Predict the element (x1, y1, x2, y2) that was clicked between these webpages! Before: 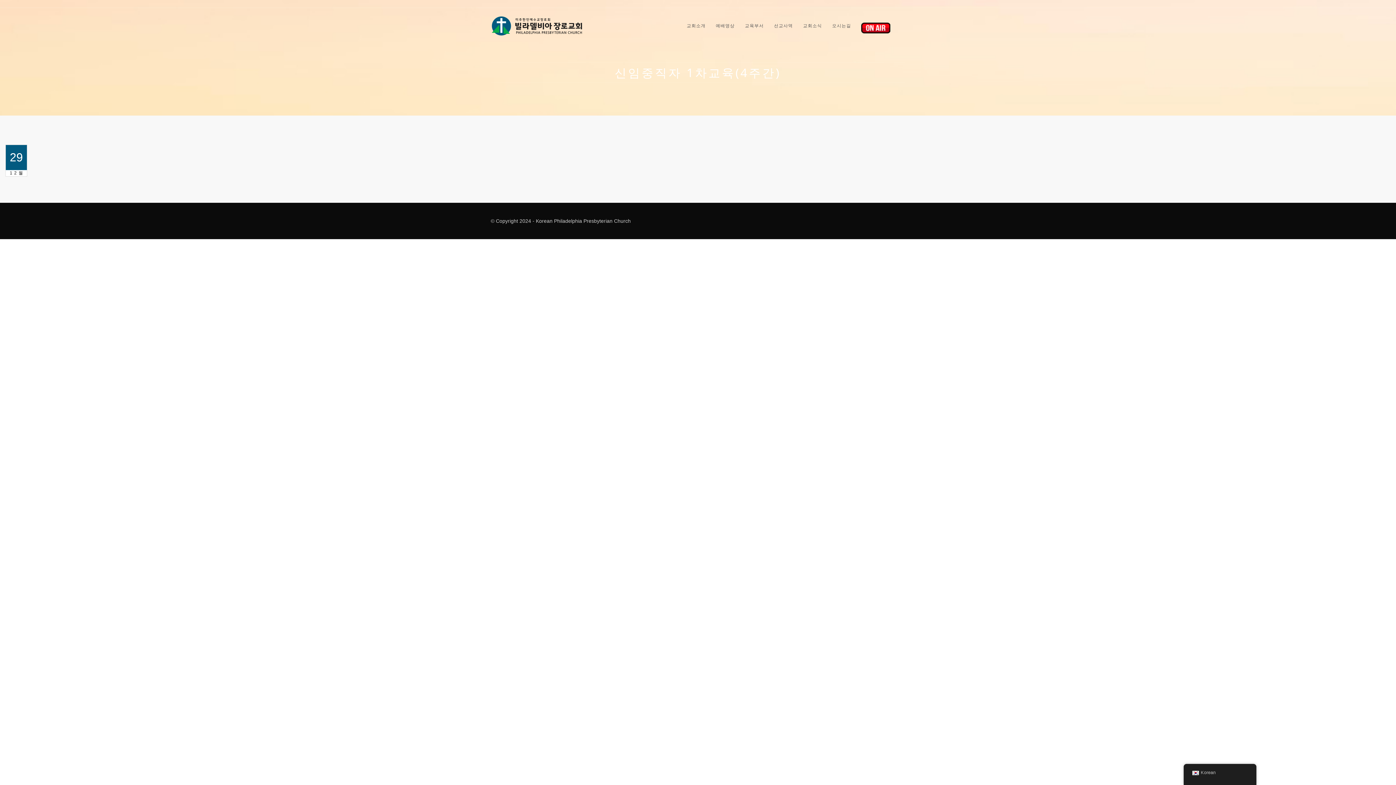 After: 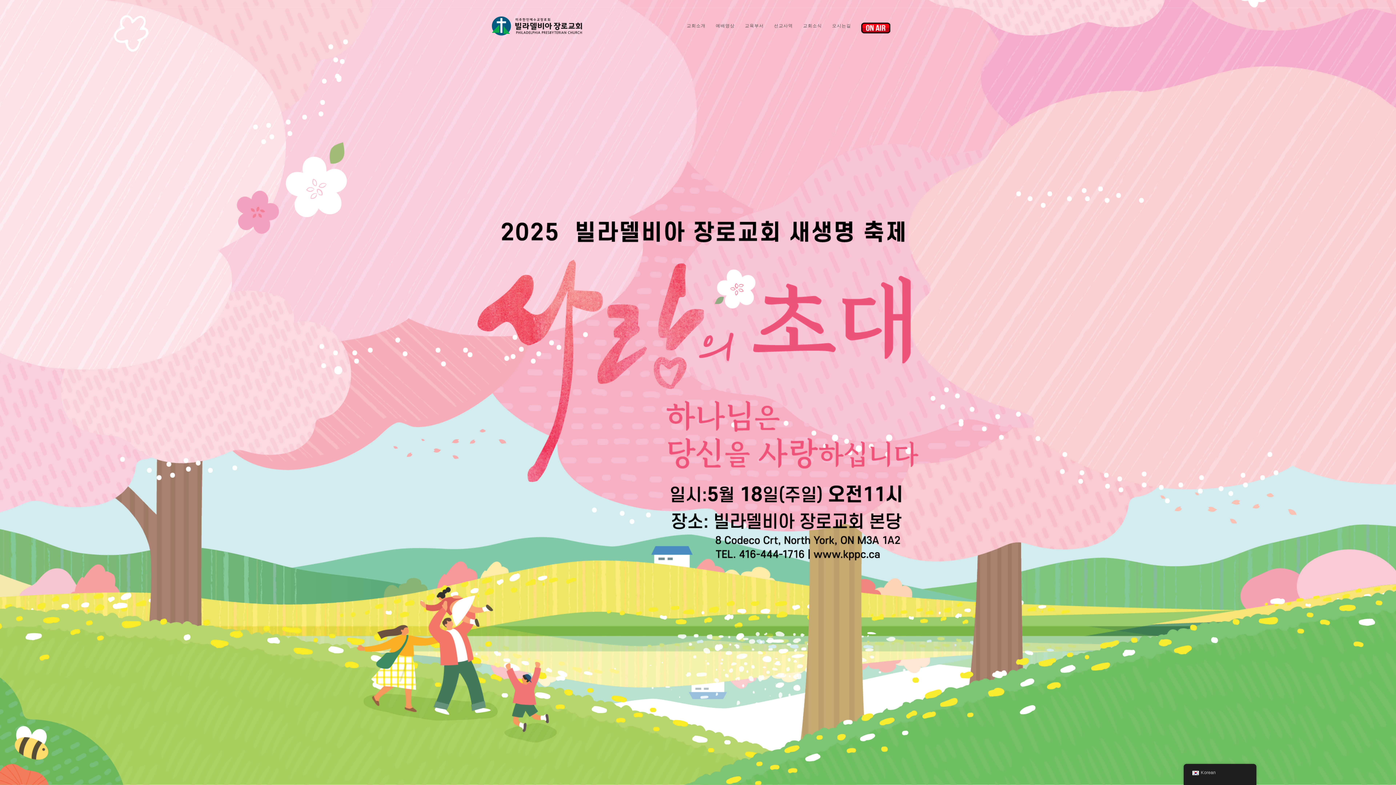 Action: bbox: (490, 22, 585, 28)